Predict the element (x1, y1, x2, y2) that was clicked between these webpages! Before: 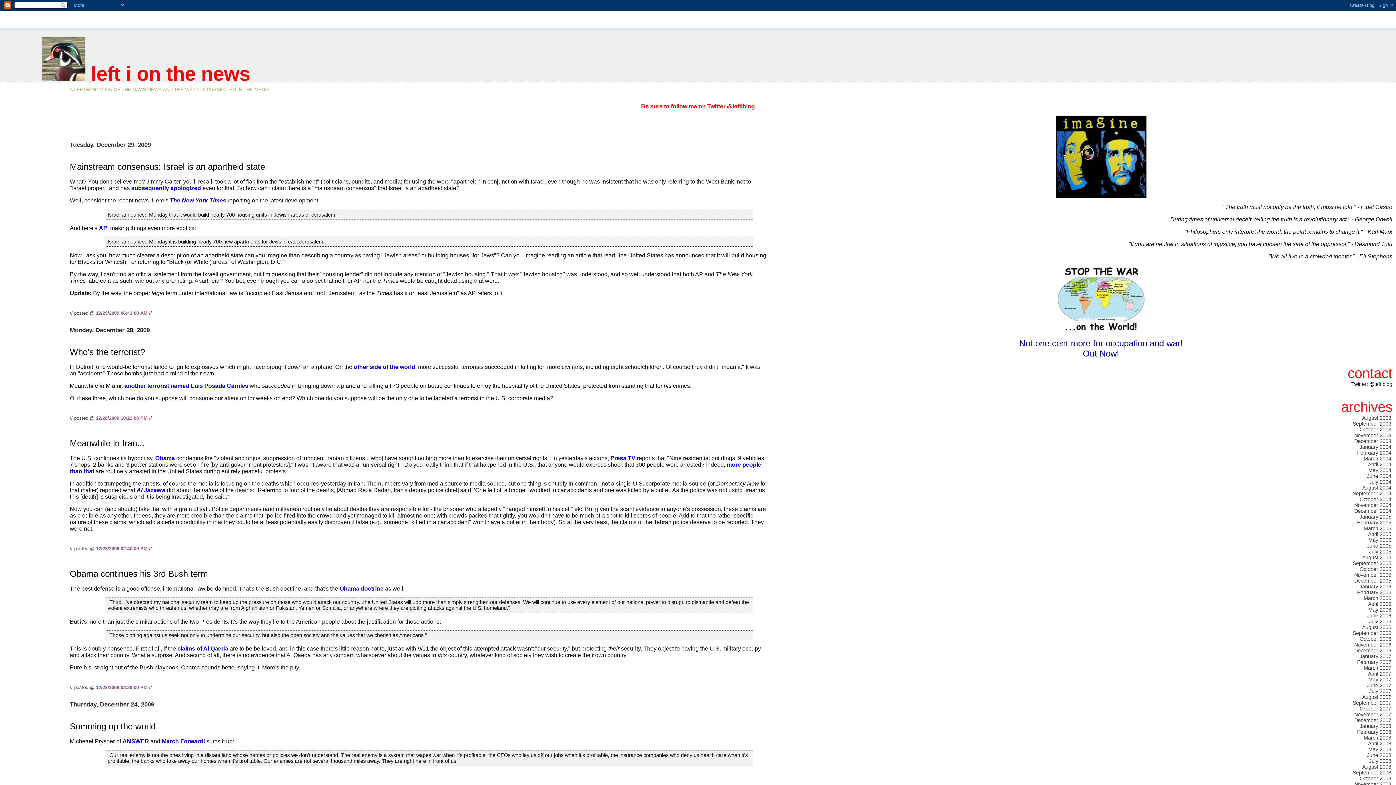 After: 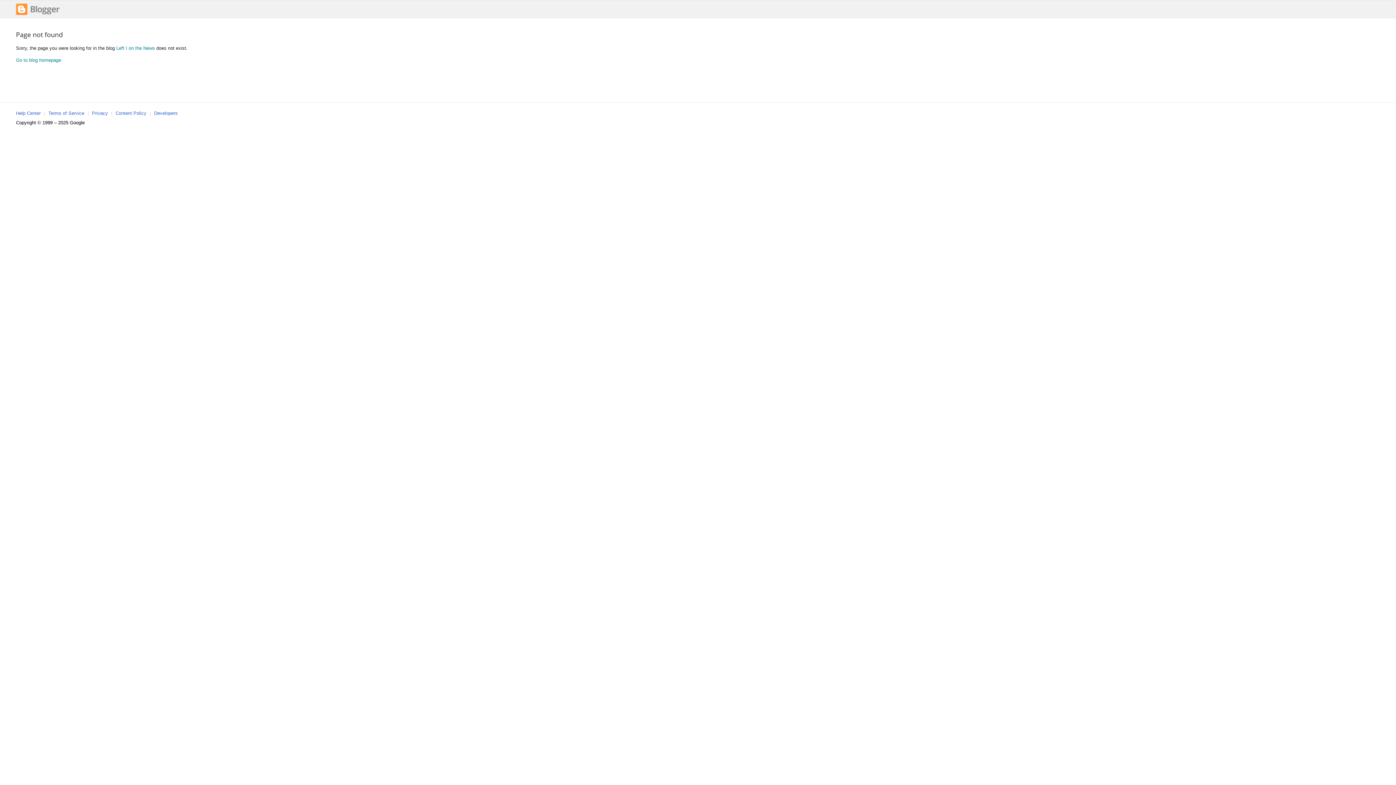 Action: label: December 2003 bbox: (1353, 437, 1392, 445)